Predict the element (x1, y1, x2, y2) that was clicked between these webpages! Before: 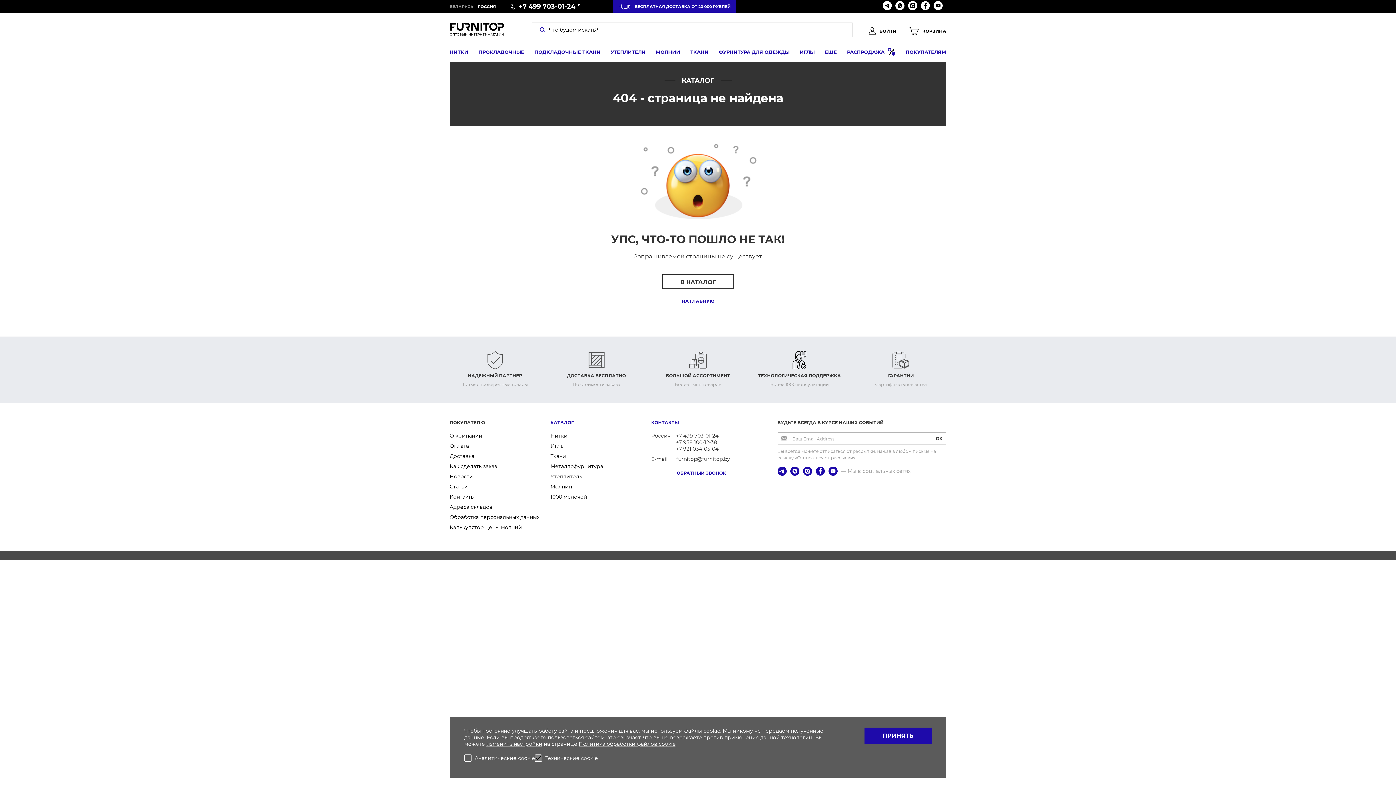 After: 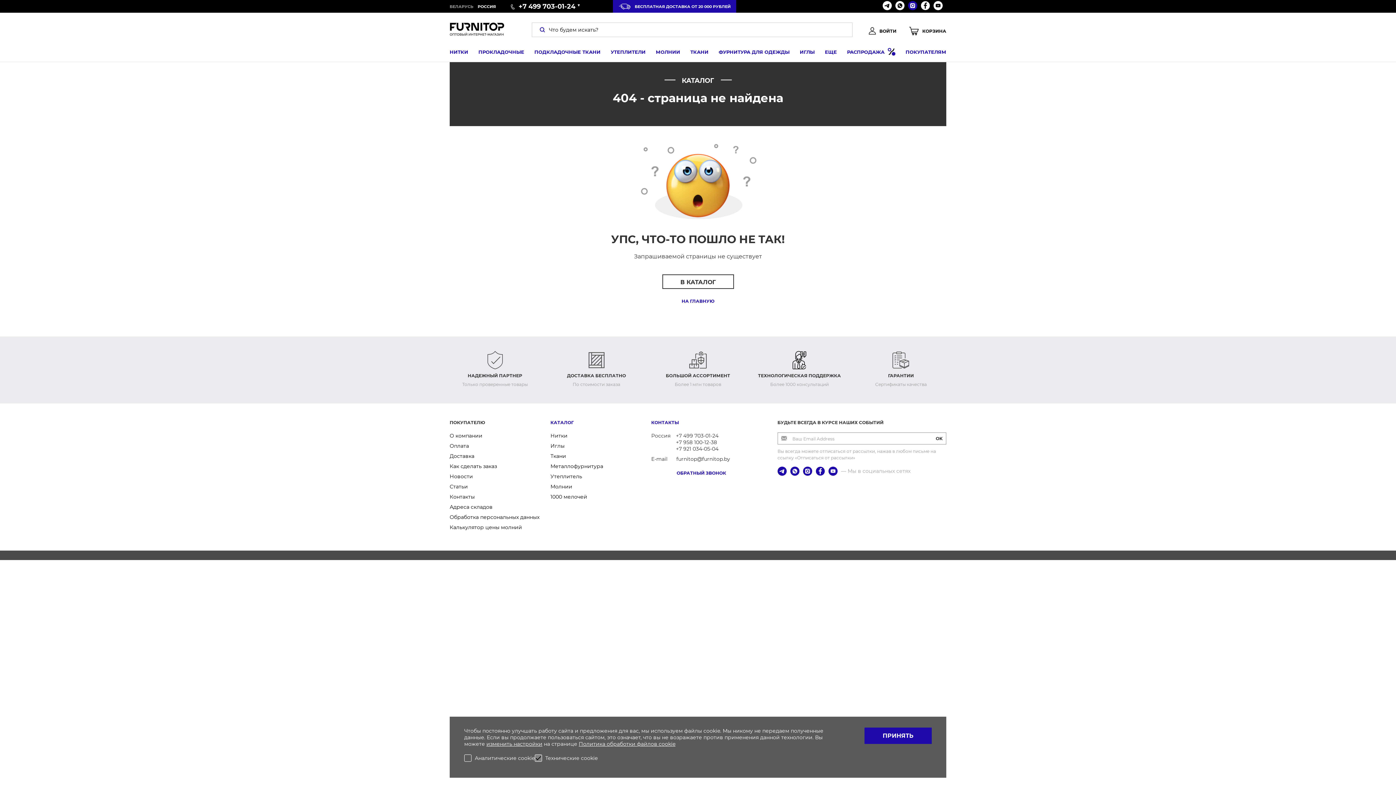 Action: bbox: (908, 1, 917, 11)